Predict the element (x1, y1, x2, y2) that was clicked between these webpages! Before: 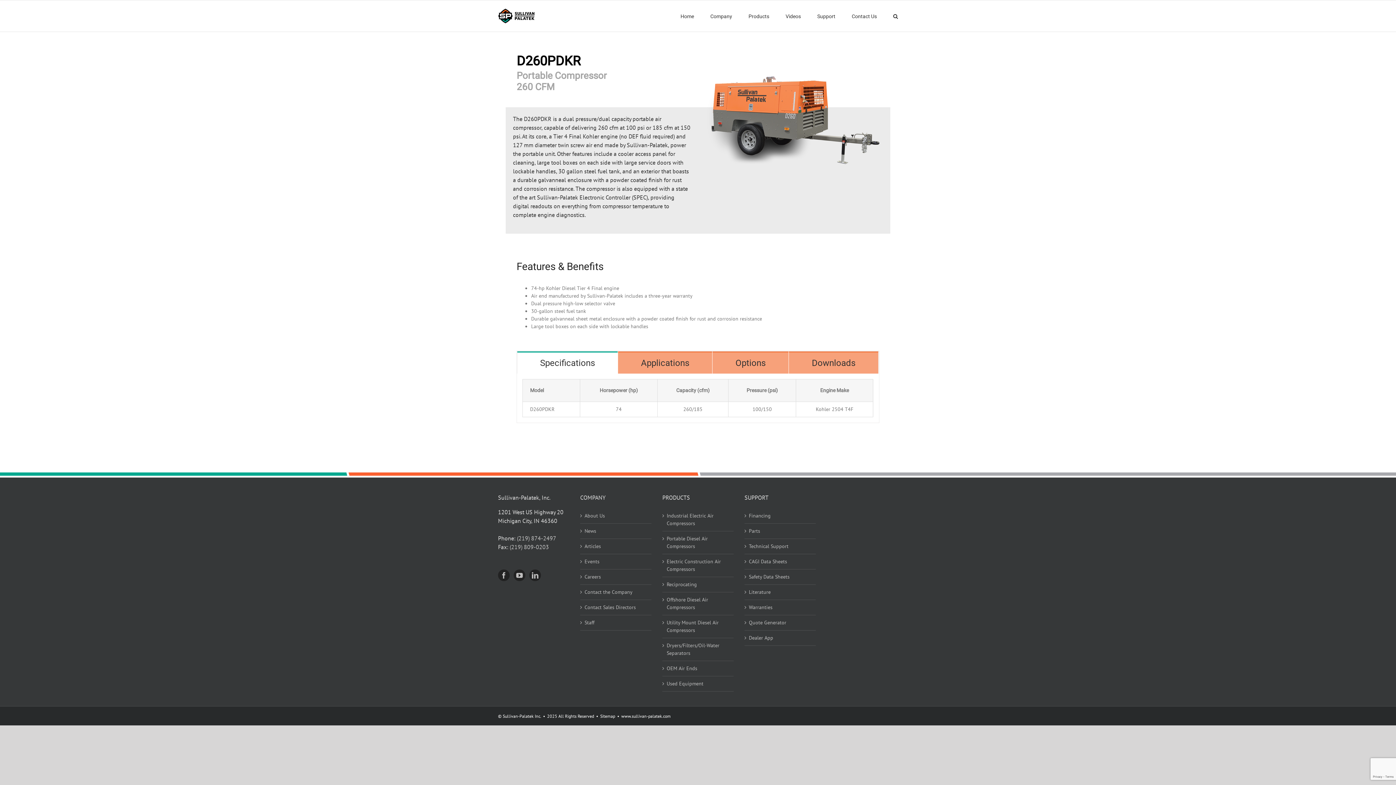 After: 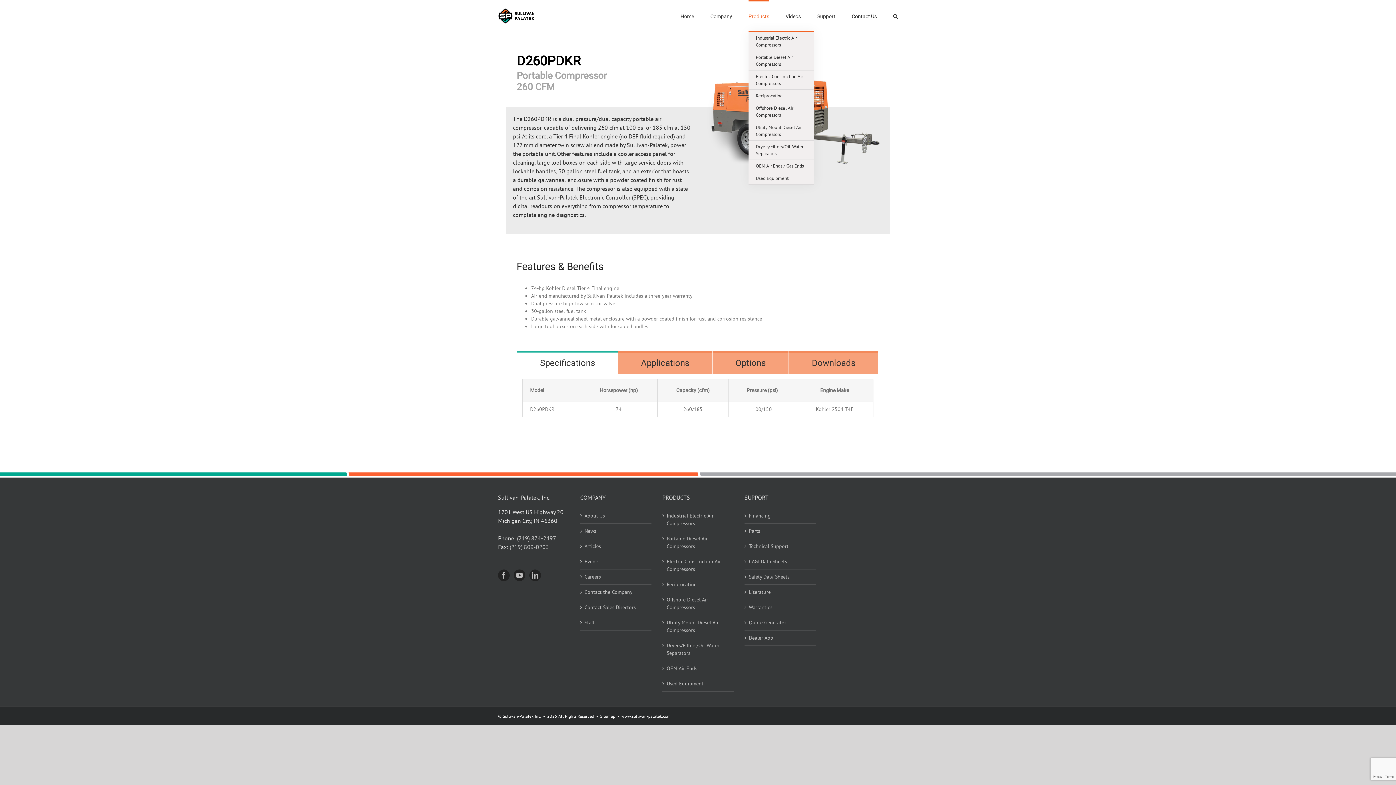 Action: label: Products bbox: (748, 0, 769, 30)